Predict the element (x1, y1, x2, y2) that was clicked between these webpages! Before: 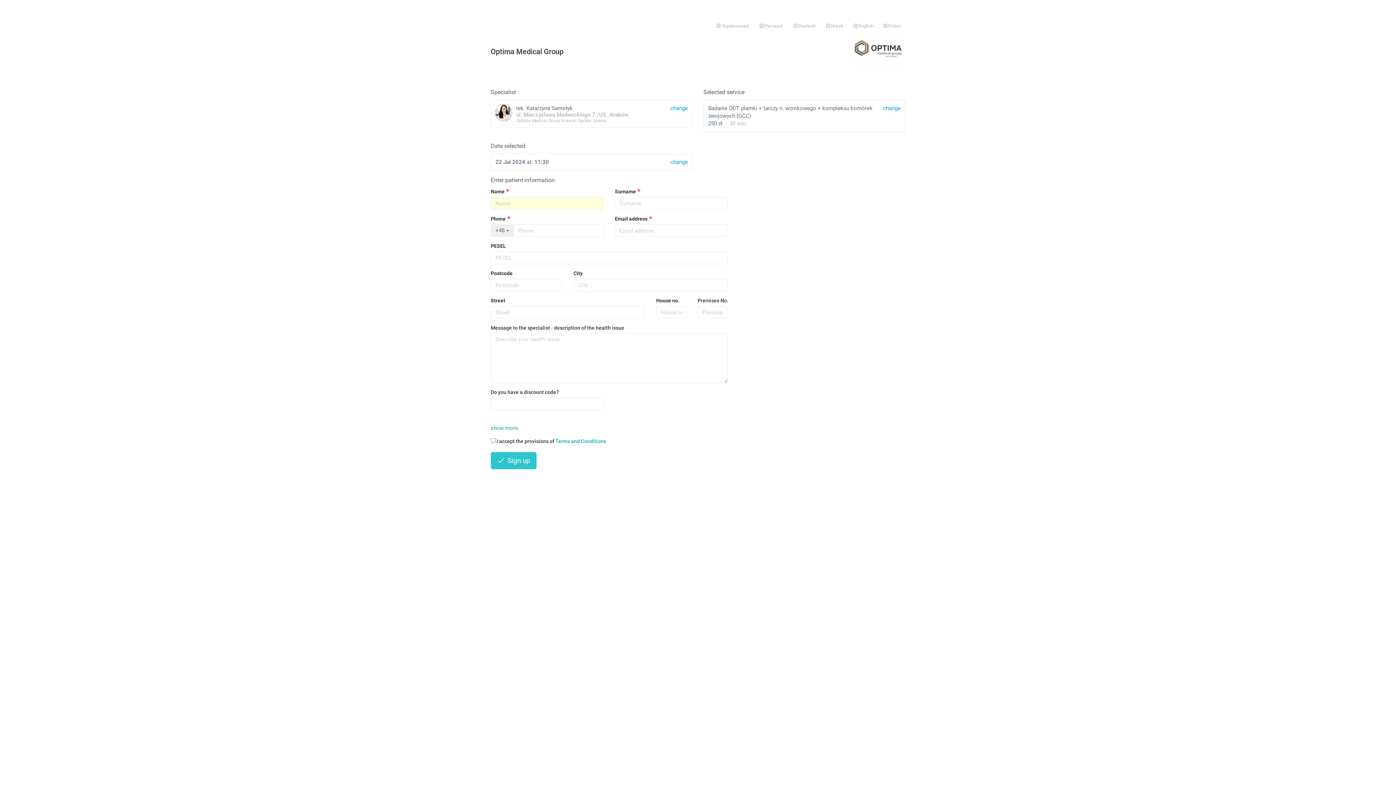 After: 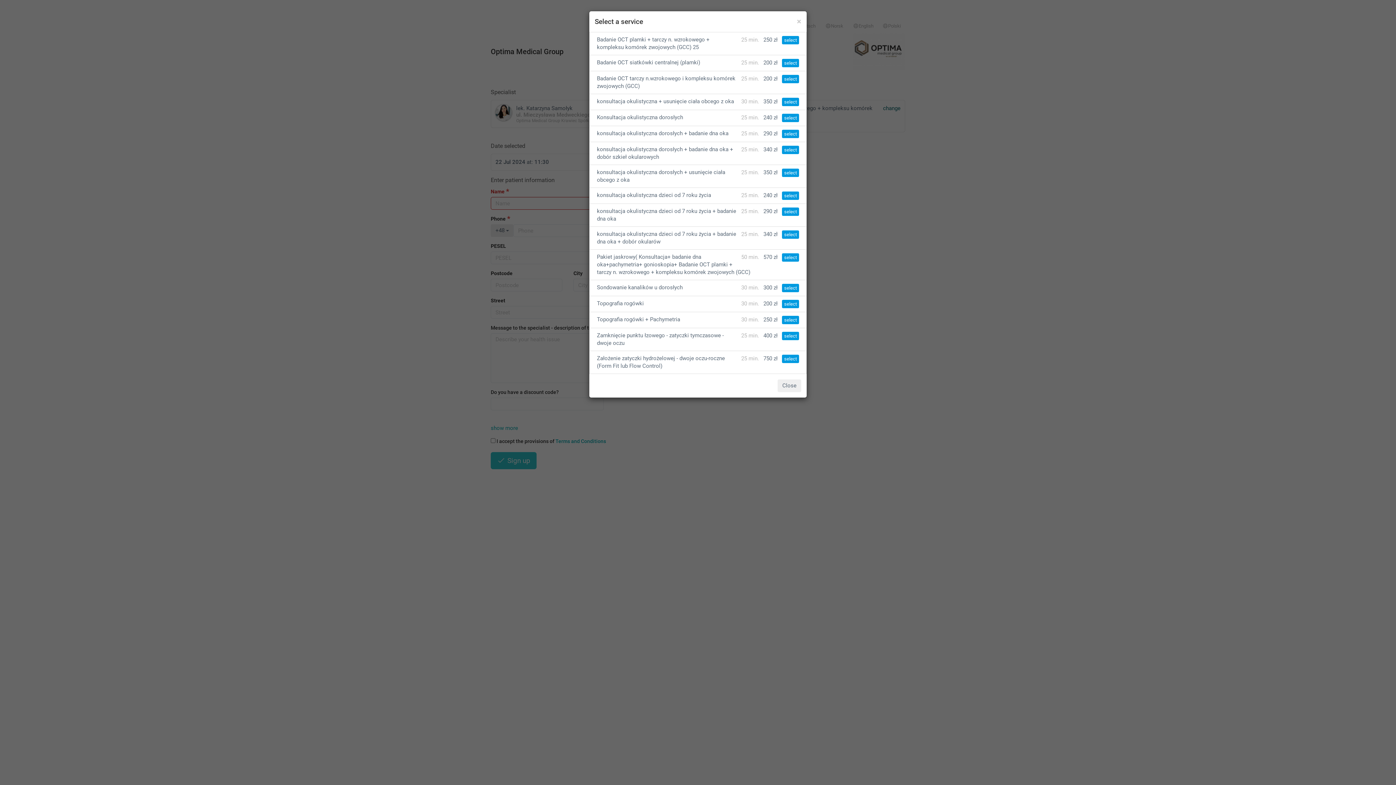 Action: bbox: (883, 104, 900, 112) label: change